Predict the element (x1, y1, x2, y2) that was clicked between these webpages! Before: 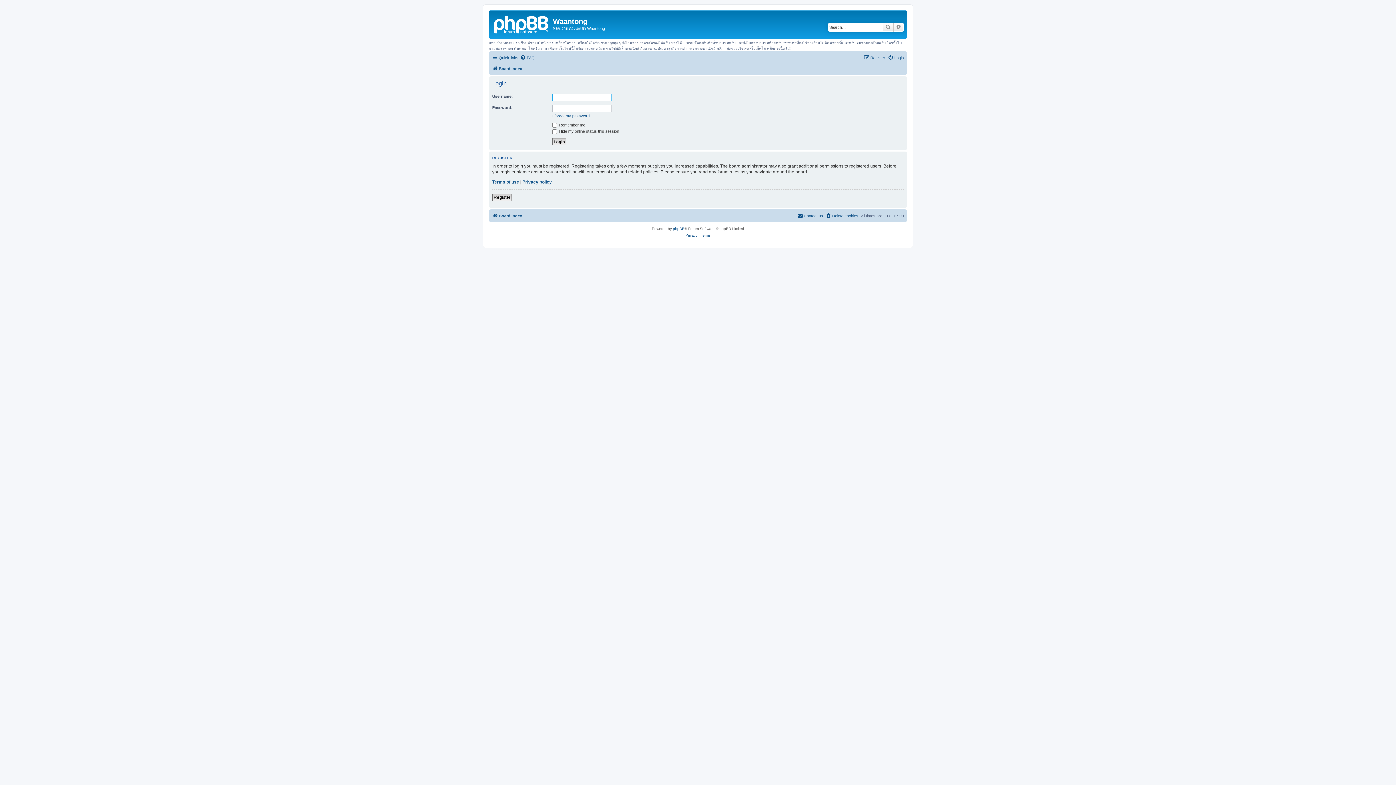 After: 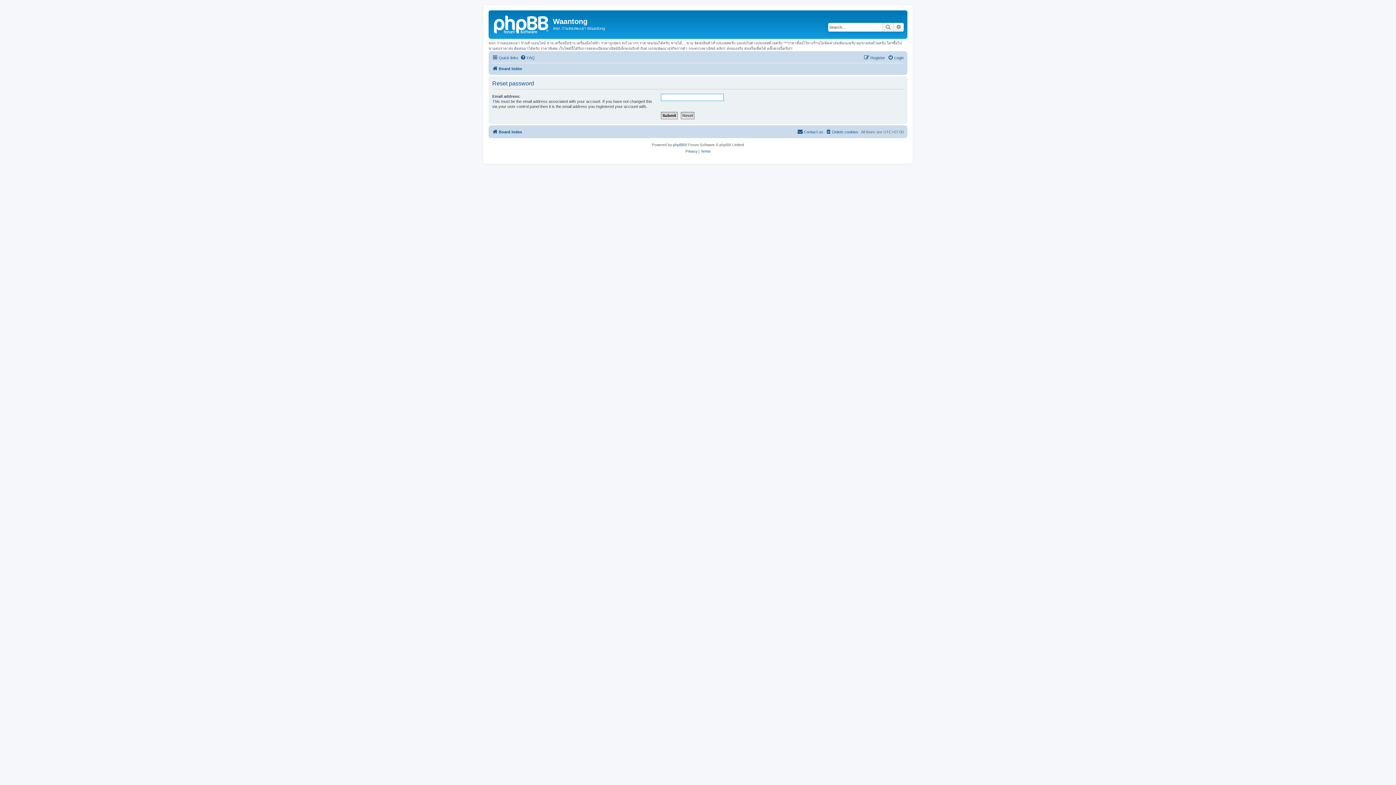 Action: label: I forgot my password bbox: (552, 113, 589, 118)